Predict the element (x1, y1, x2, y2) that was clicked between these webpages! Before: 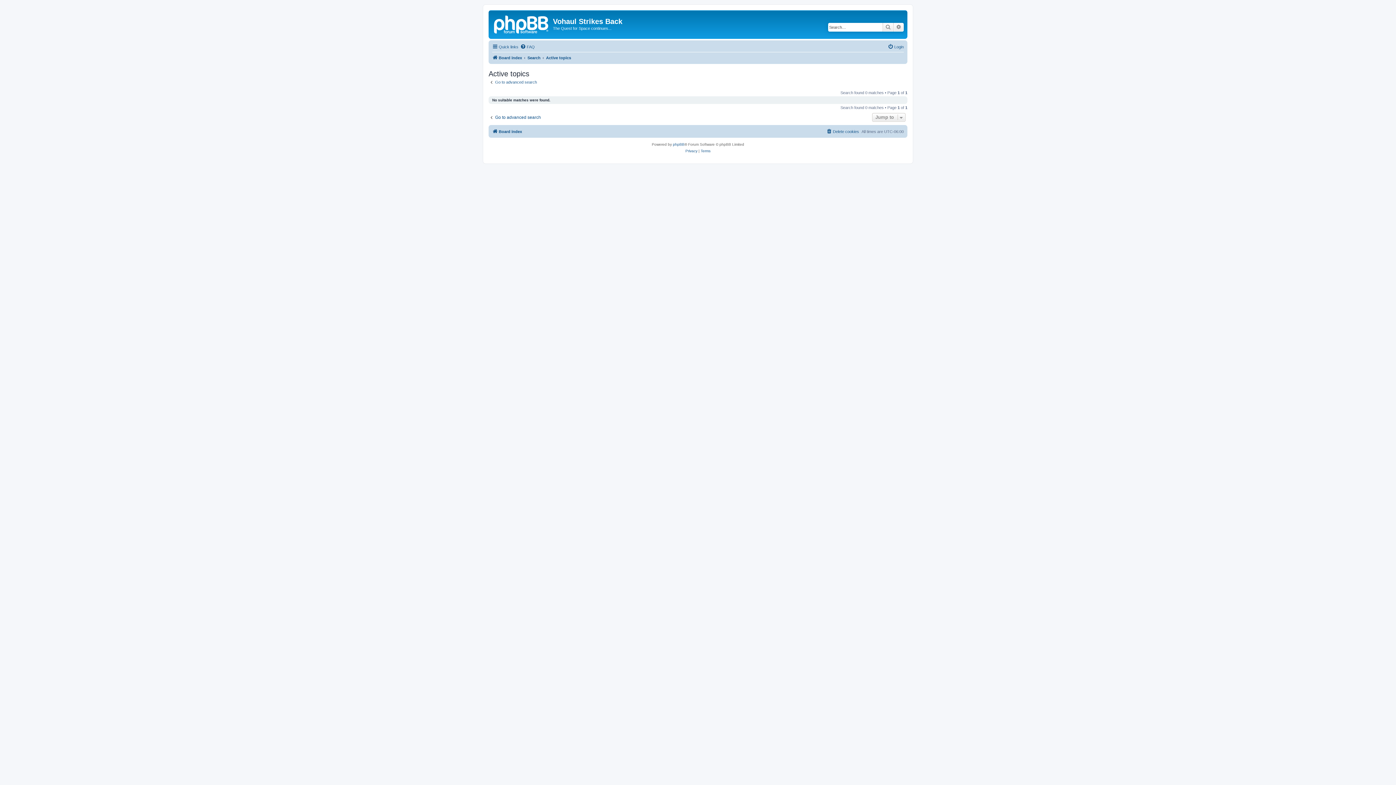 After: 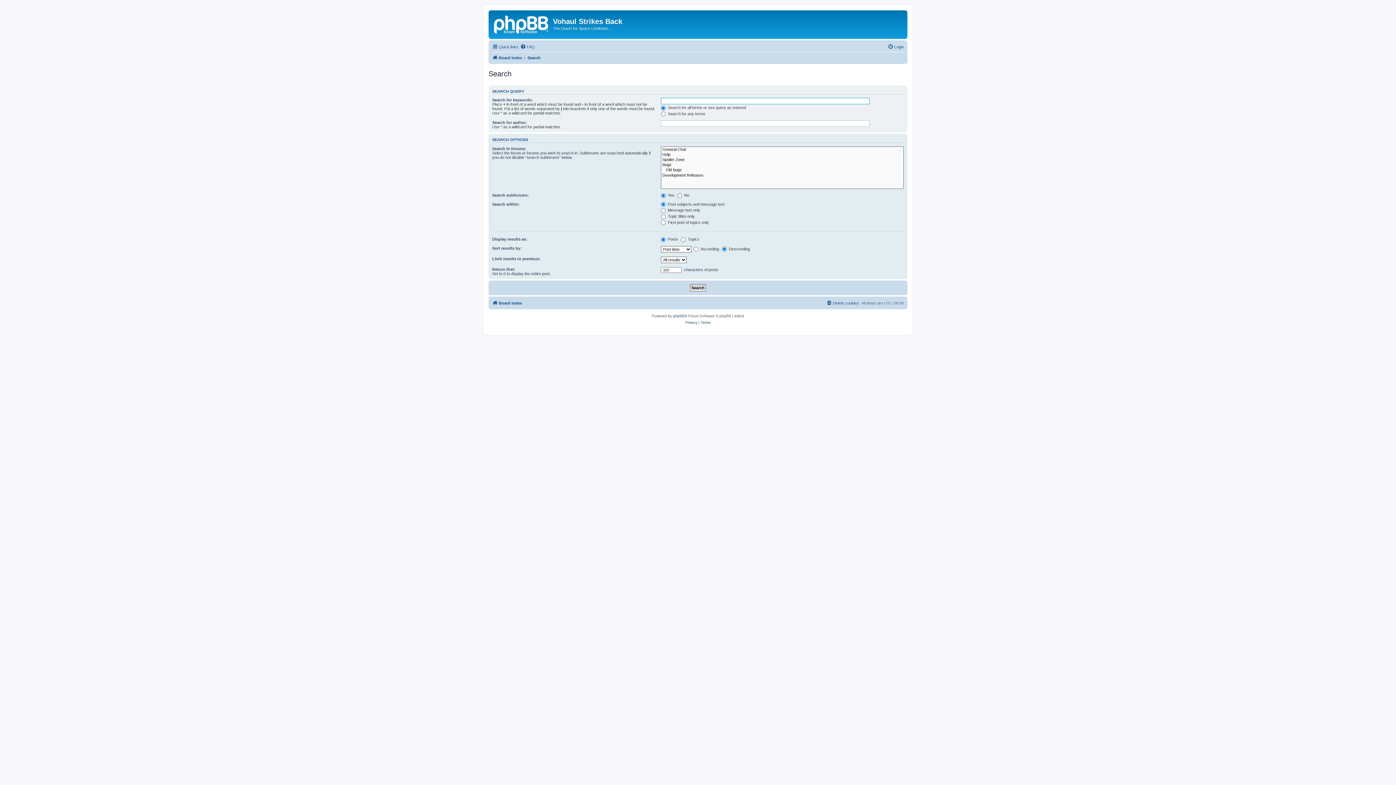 Action: bbox: (527, 53, 540, 62) label: Search